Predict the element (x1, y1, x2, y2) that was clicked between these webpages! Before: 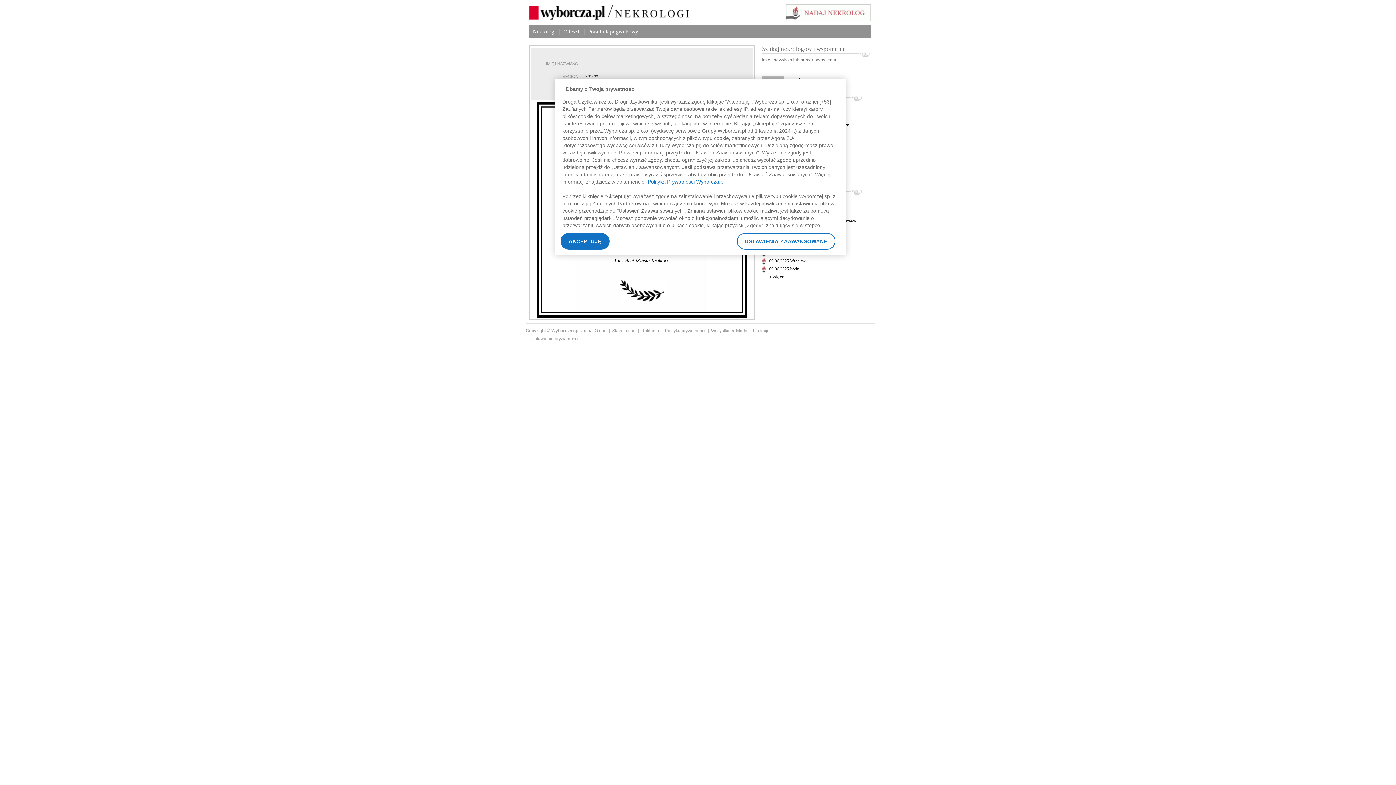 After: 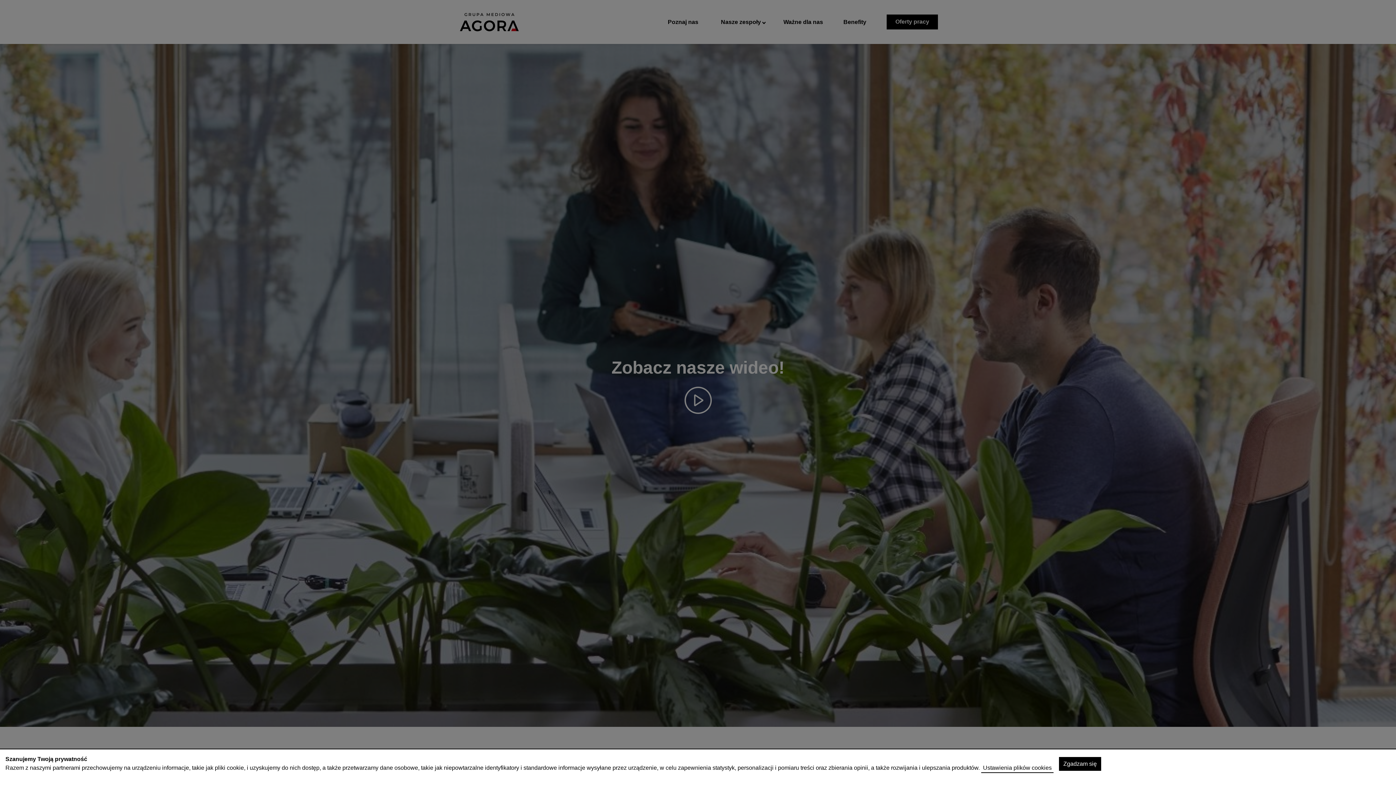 Action: label: Staże u nas bbox: (612, 328, 635, 333)